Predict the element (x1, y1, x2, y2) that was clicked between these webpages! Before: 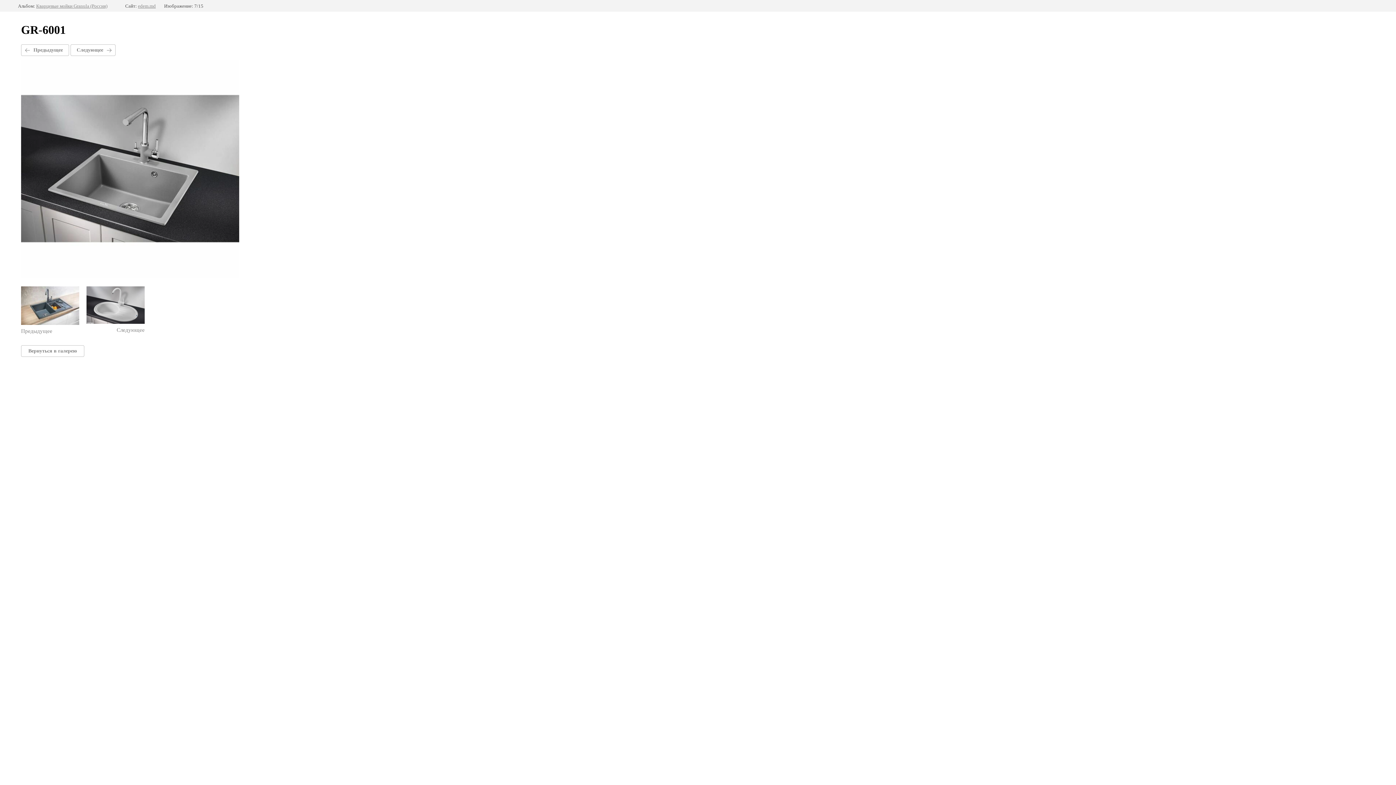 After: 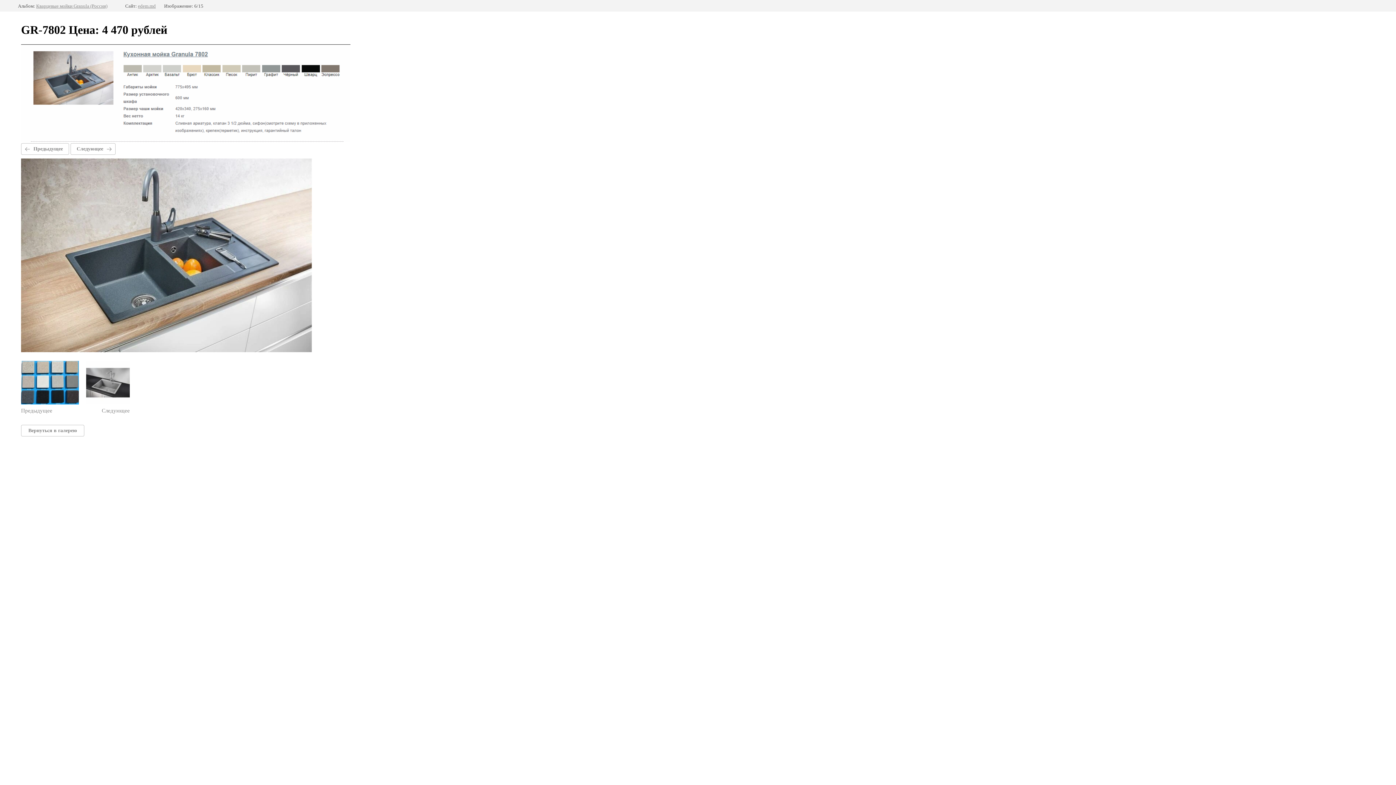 Action: bbox: (21, 44, 69, 56) label: Предыдущее